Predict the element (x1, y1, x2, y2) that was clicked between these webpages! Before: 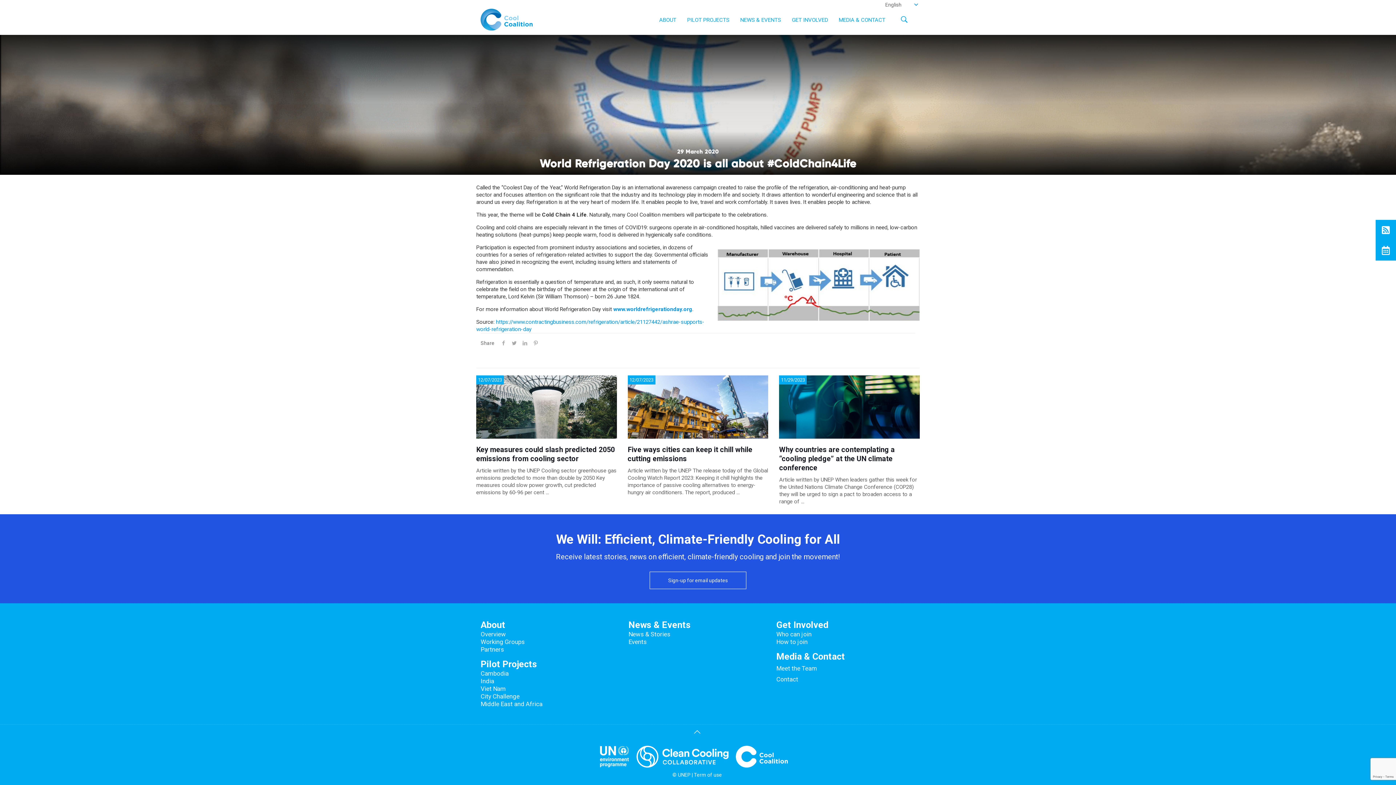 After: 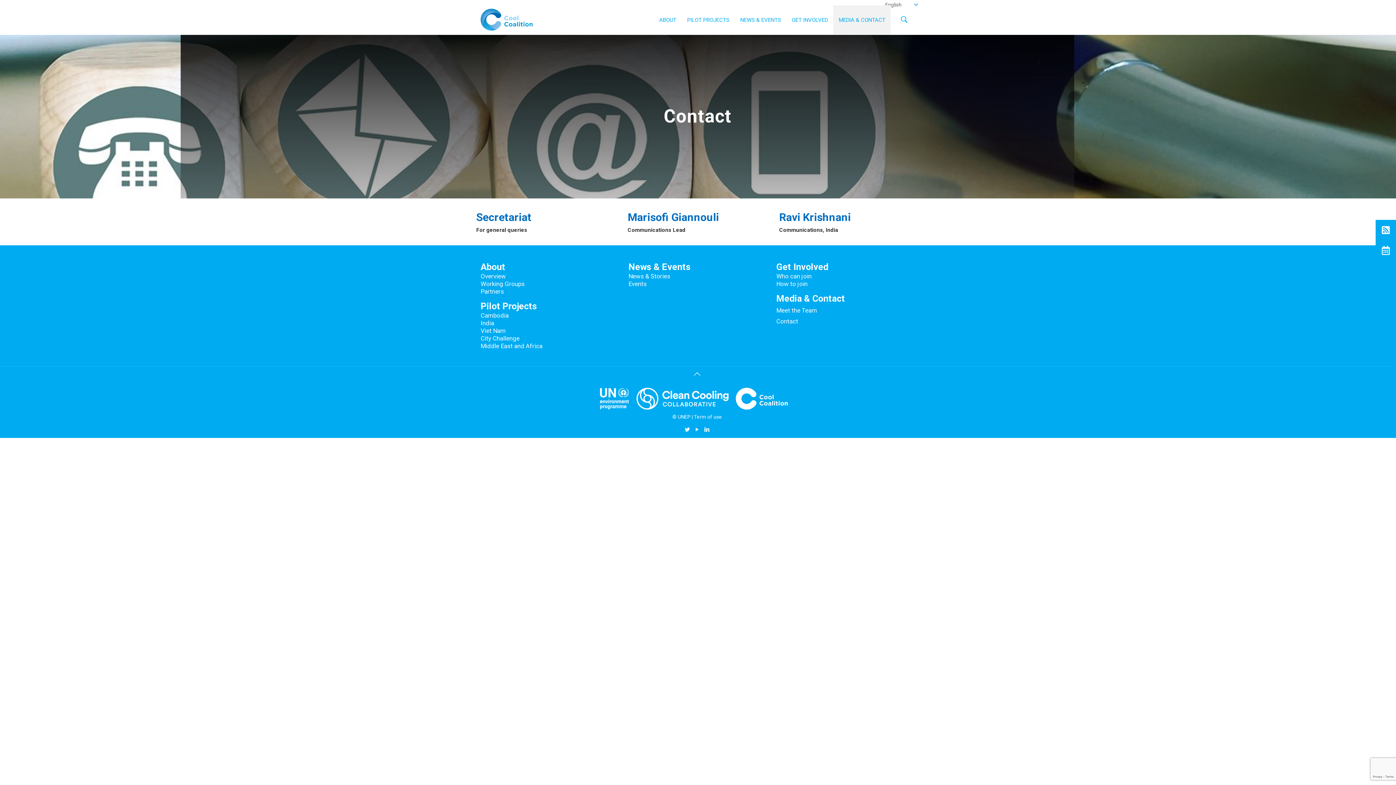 Action: label: Contact bbox: (776, 676, 798, 683)